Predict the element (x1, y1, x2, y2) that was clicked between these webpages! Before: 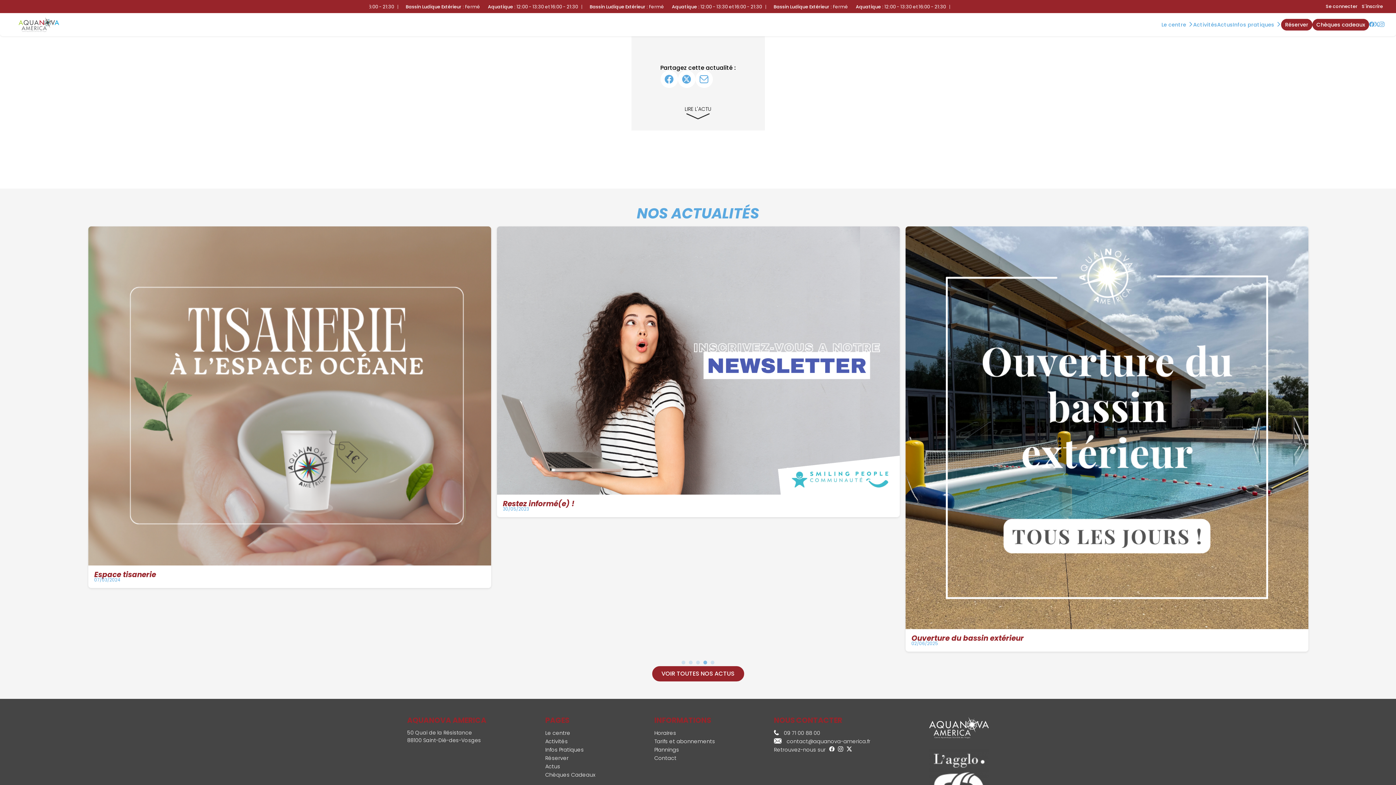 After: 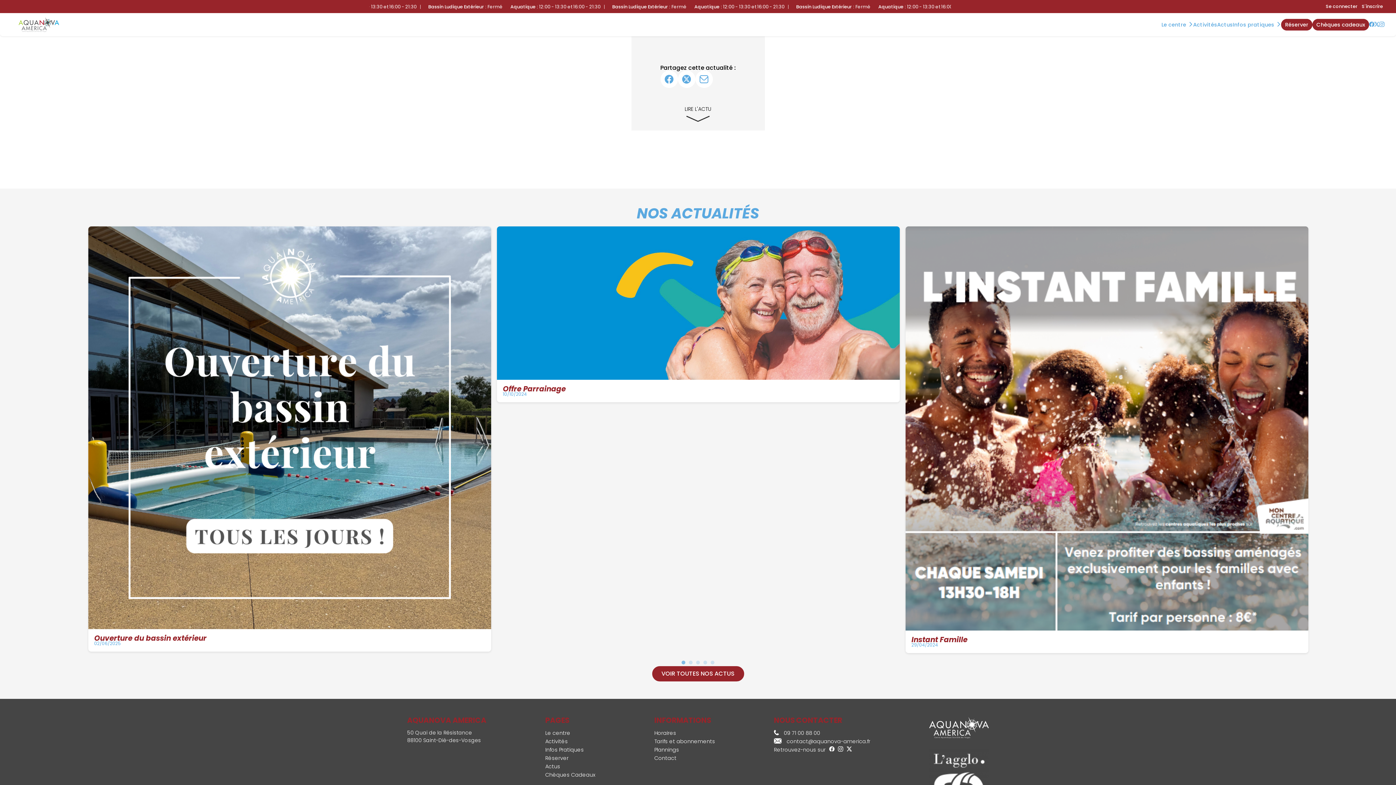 Action: label: 1 of 2 bbox: (680, 659, 687, 666)